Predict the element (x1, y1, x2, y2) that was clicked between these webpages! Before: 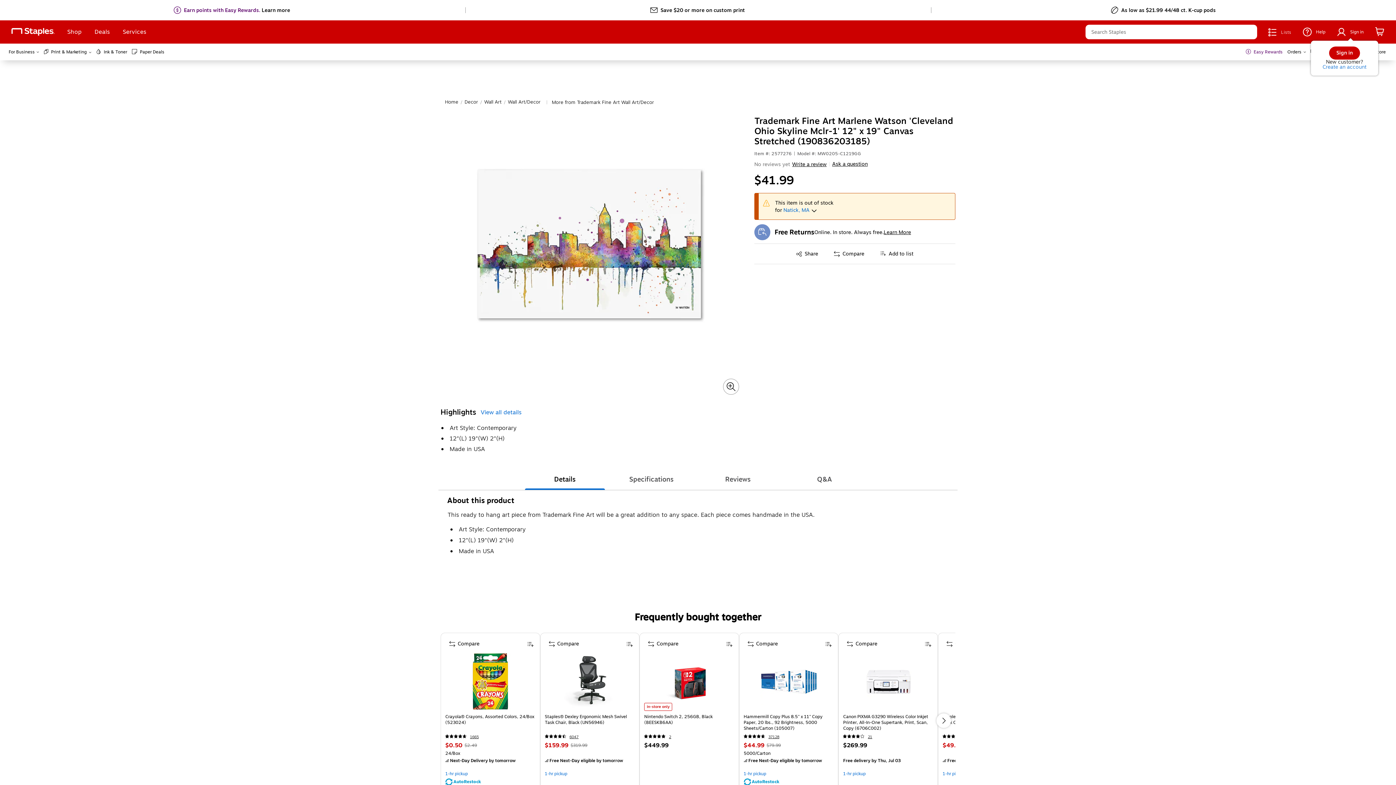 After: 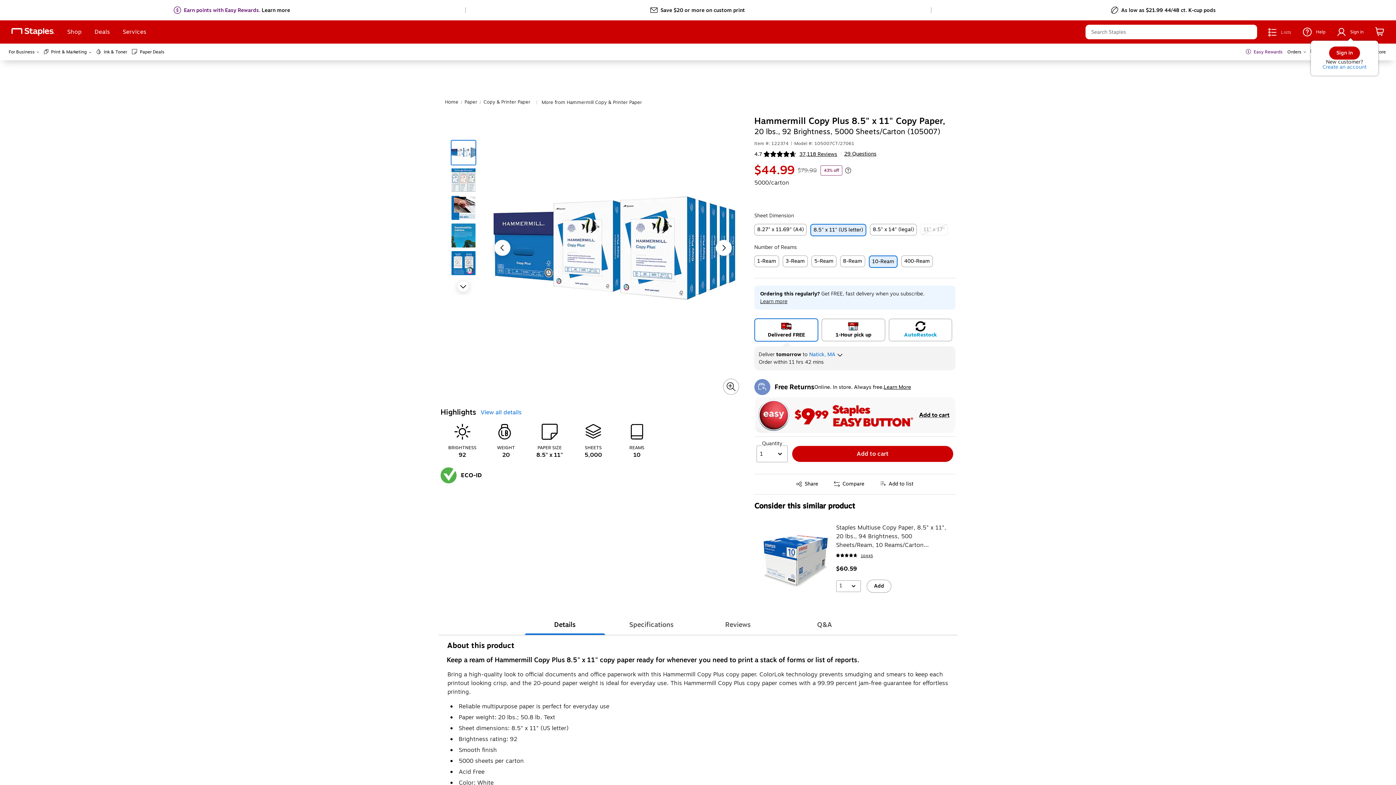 Action: bbox: (768, 734, 779, 739) label: Link, 37128 Reviews, Navigate to details